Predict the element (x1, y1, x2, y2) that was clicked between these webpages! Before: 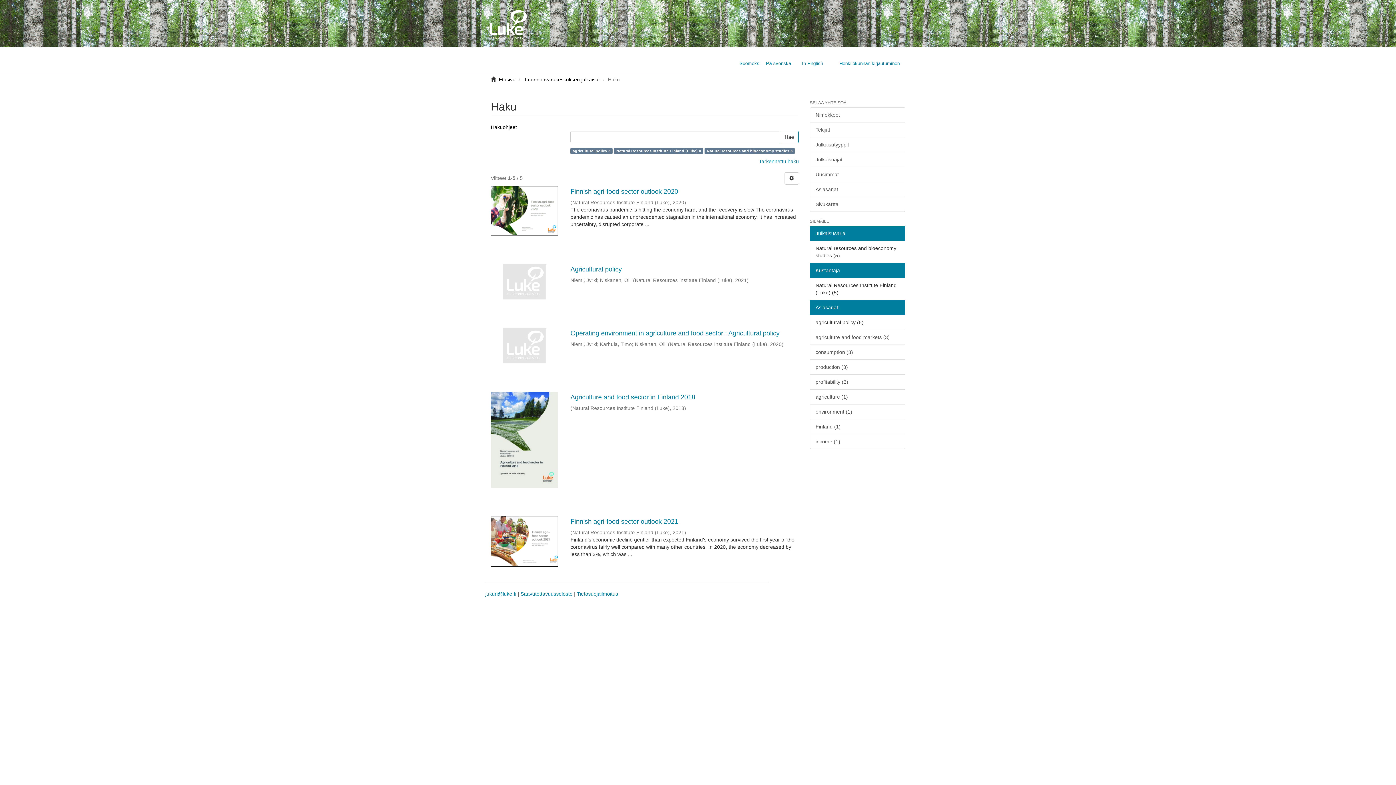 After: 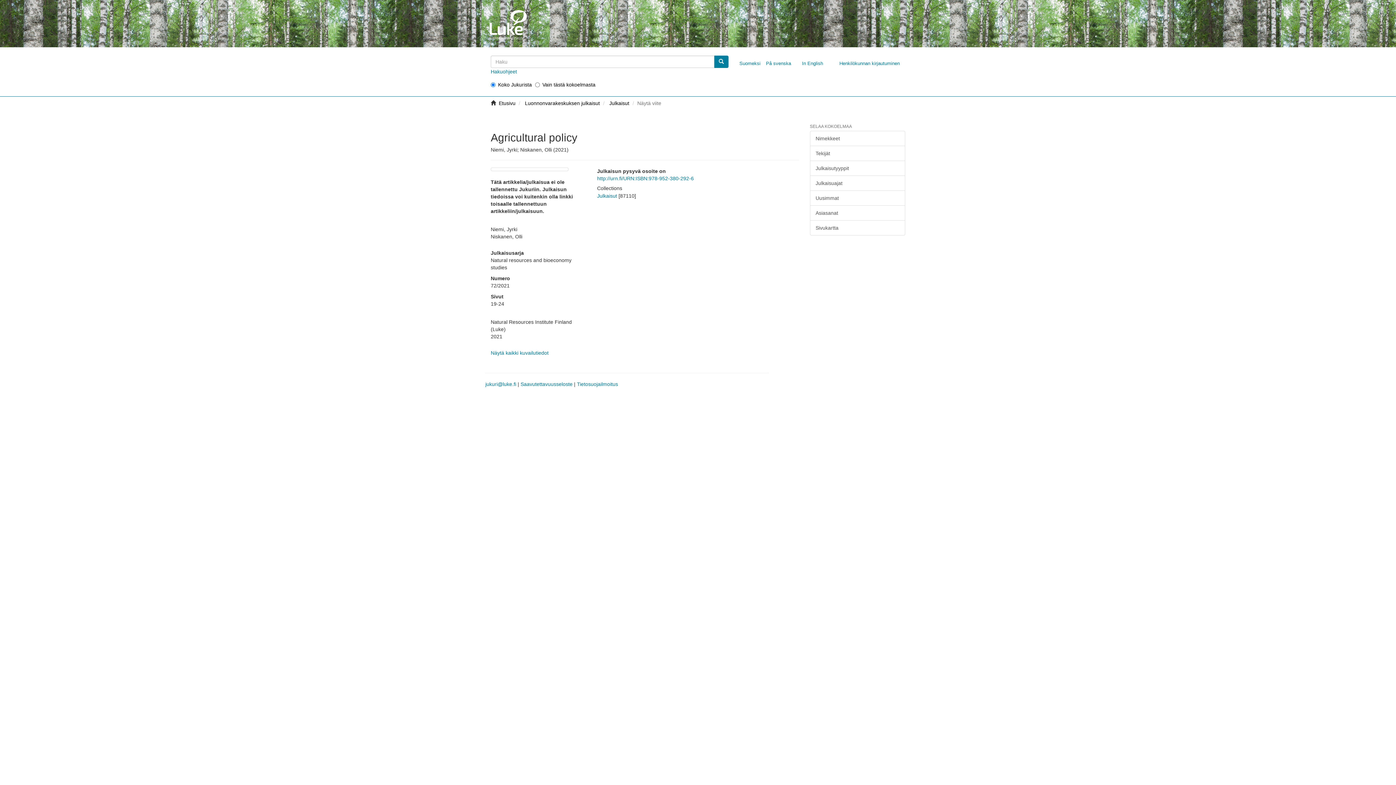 Action: label: Agricultural policy  bbox: (570, 266, 799, 272)